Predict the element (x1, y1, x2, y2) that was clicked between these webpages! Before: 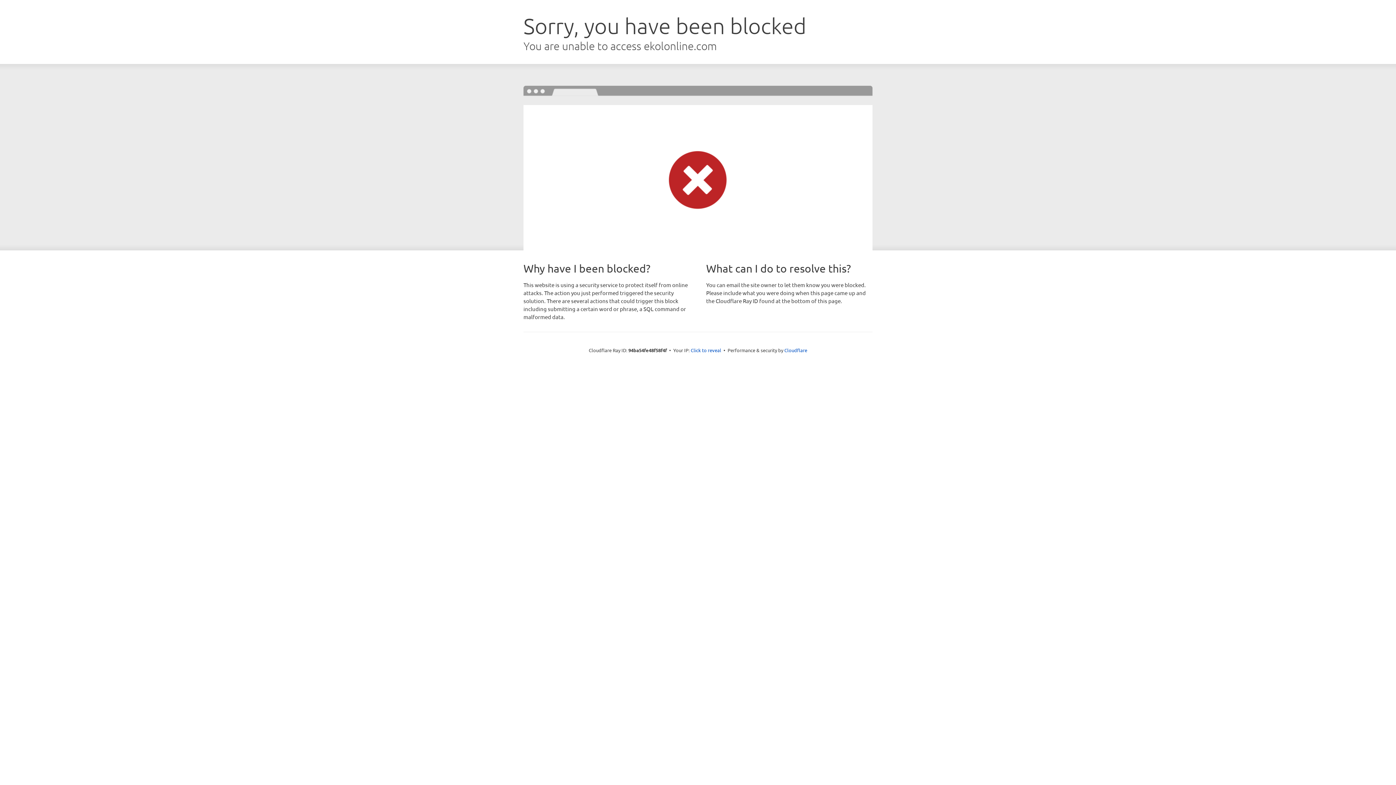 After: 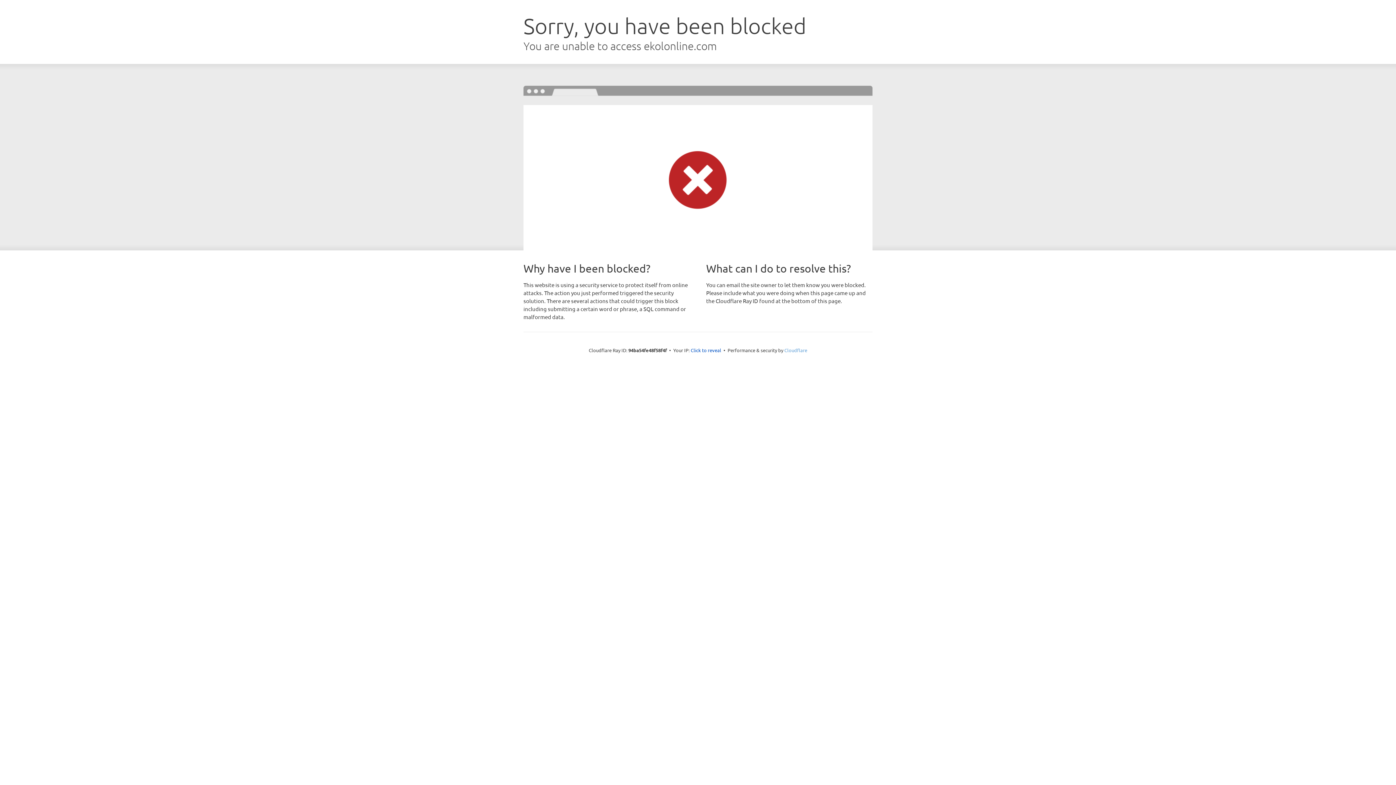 Action: label: Cloudflare bbox: (784, 347, 807, 353)